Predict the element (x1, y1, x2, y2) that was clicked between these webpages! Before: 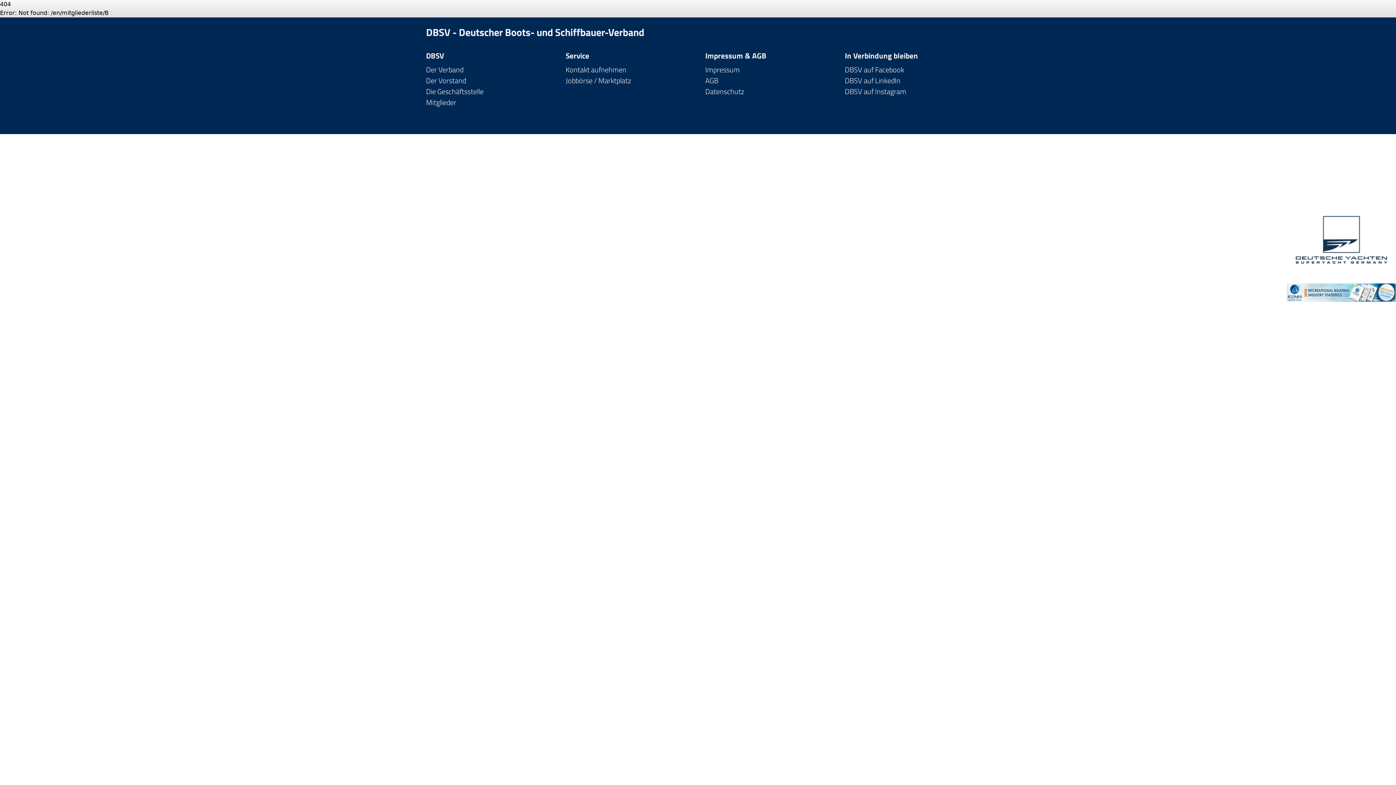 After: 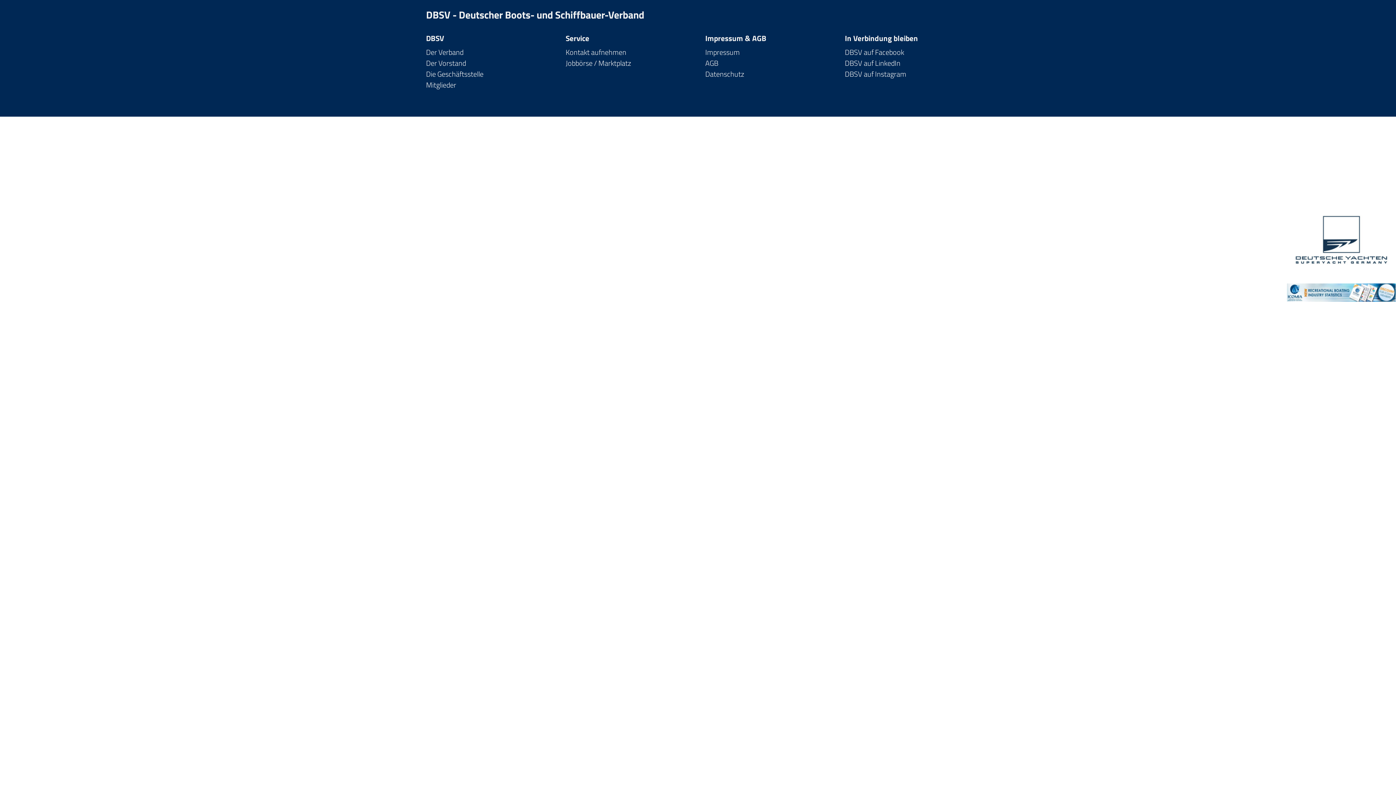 Action: label: Mitglieder bbox: (426, 96, 456, 108)